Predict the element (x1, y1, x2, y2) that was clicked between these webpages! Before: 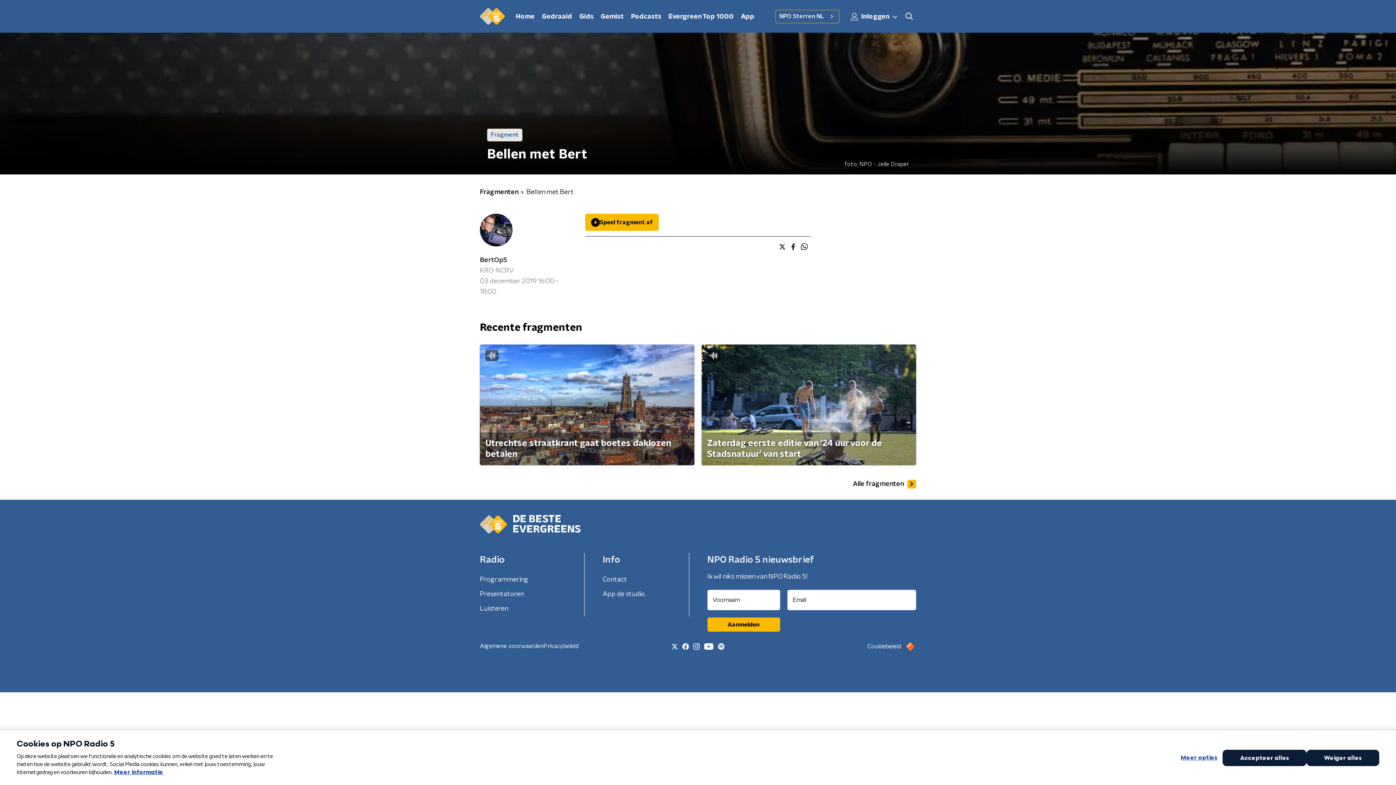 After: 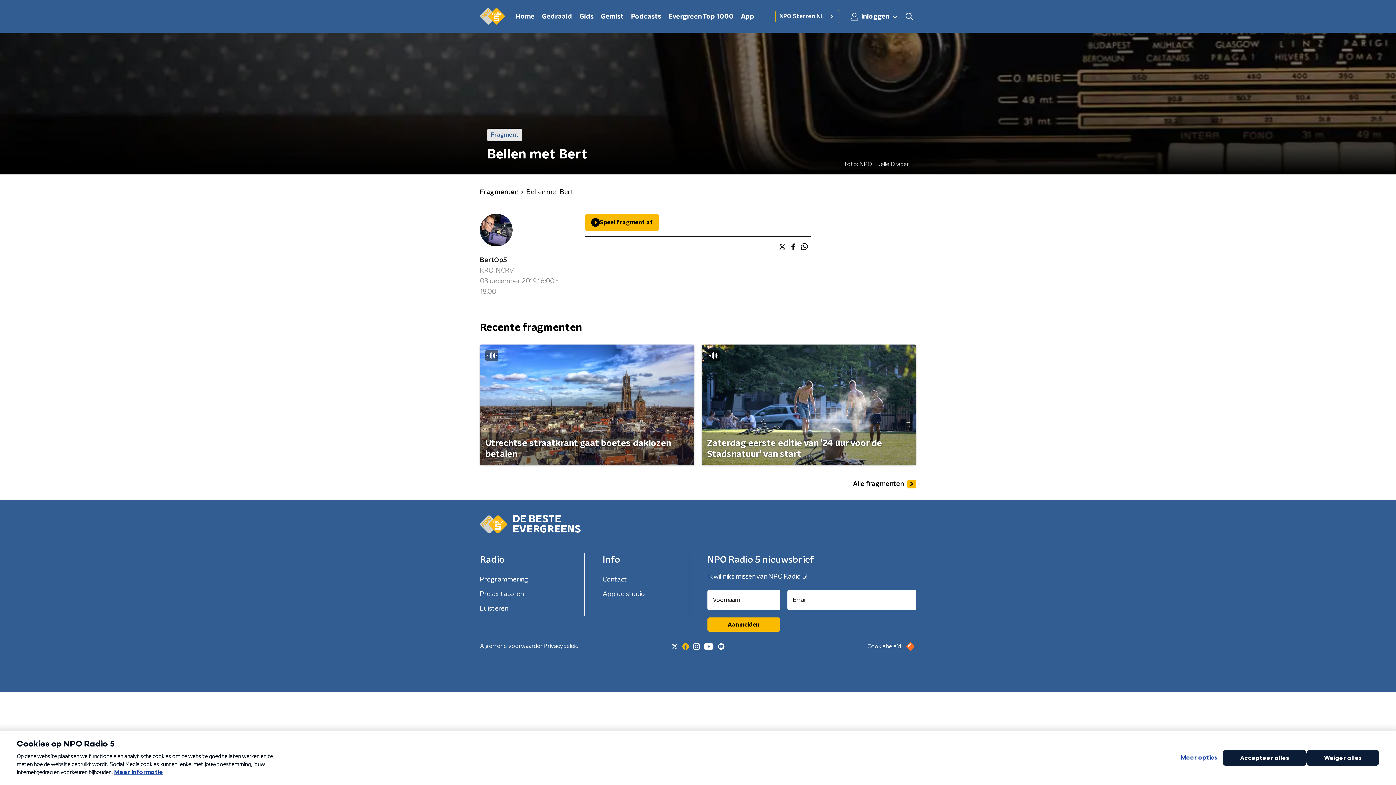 Action: bbox: (680, 641, 691, 652)